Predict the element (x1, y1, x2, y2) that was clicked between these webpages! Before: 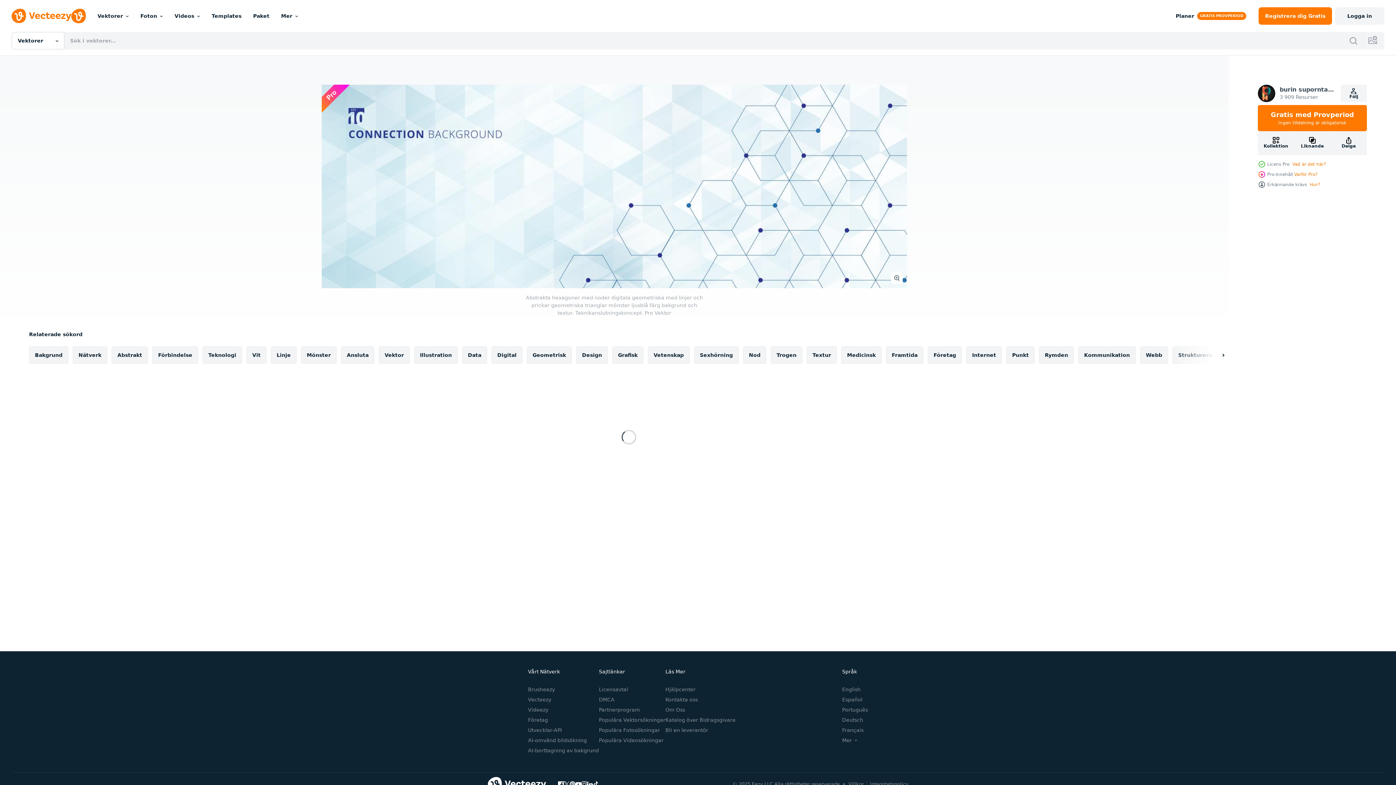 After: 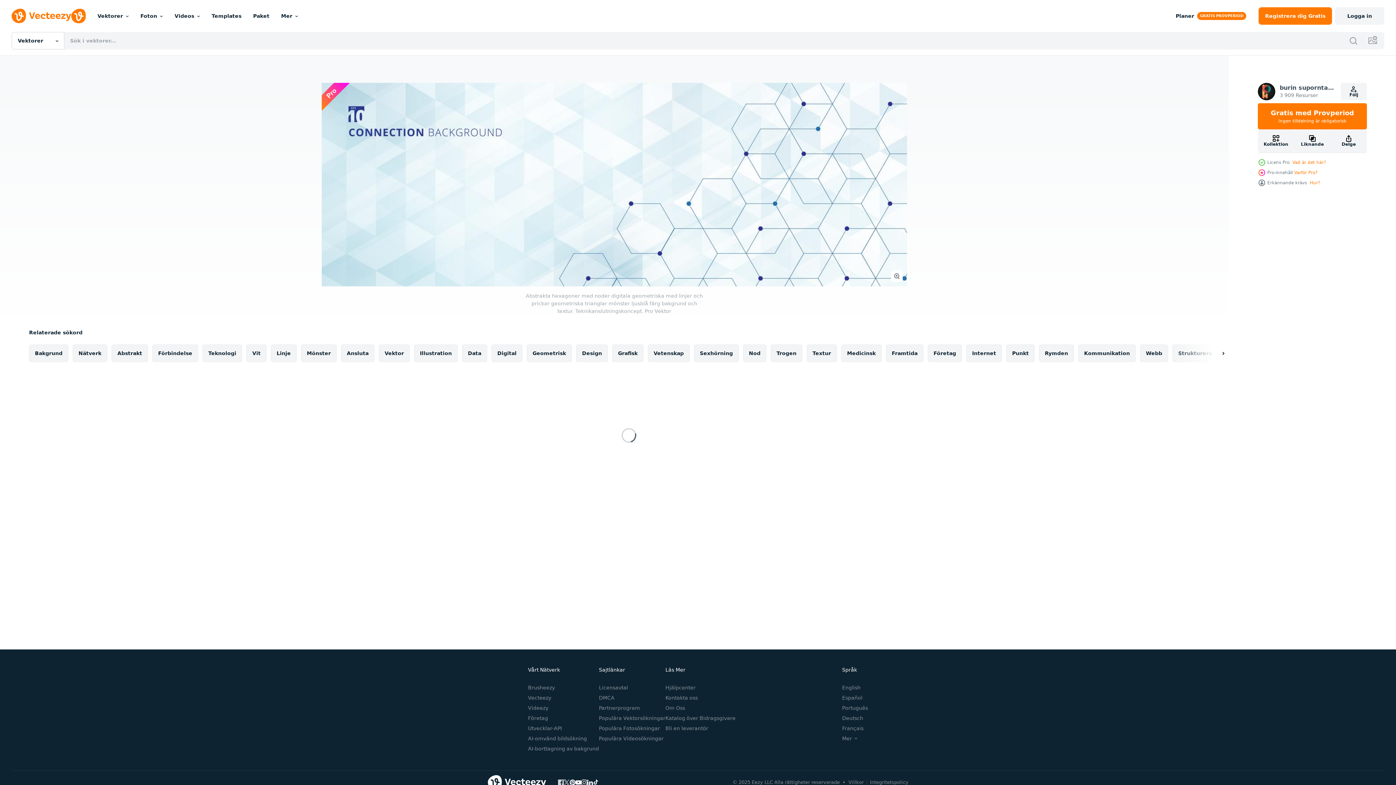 Action: bbox: (558, 781, 564, 787)